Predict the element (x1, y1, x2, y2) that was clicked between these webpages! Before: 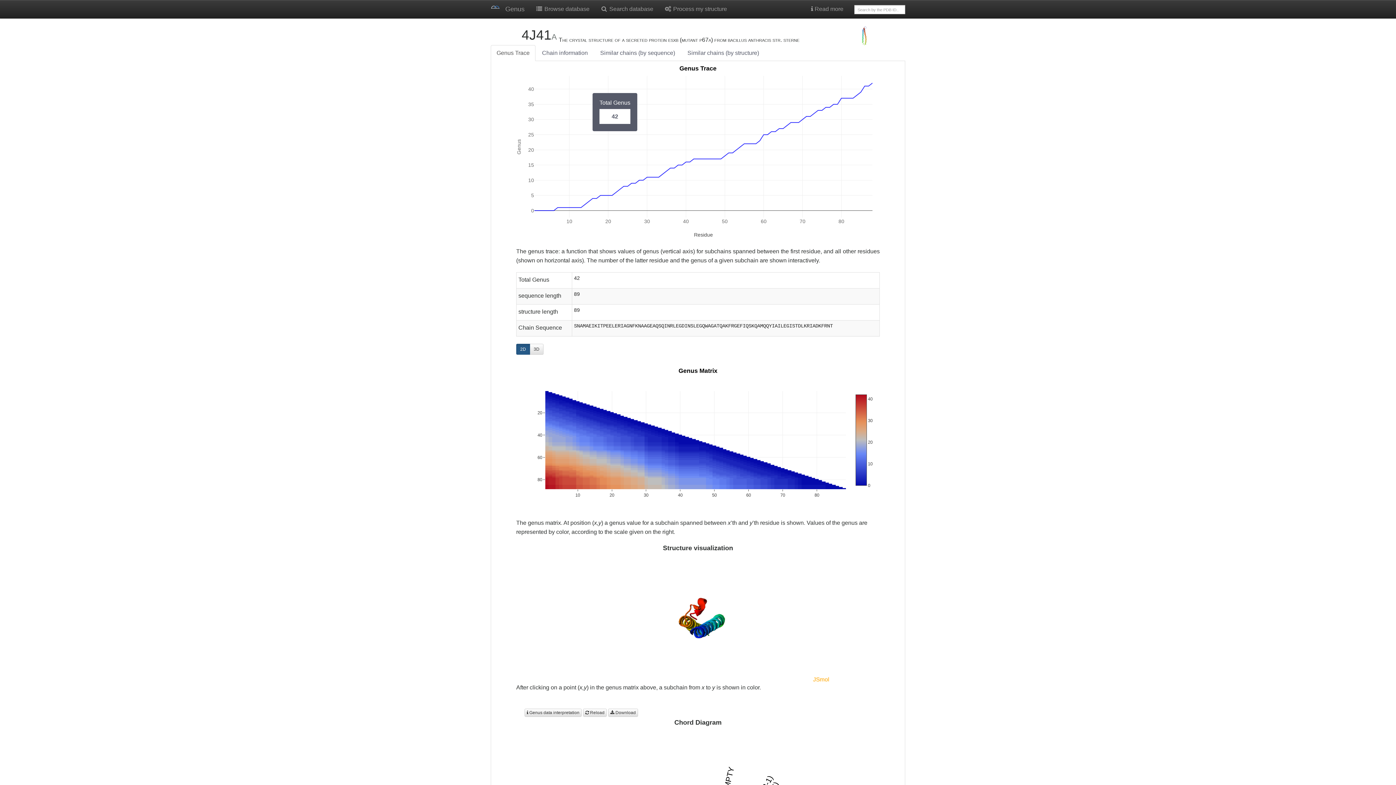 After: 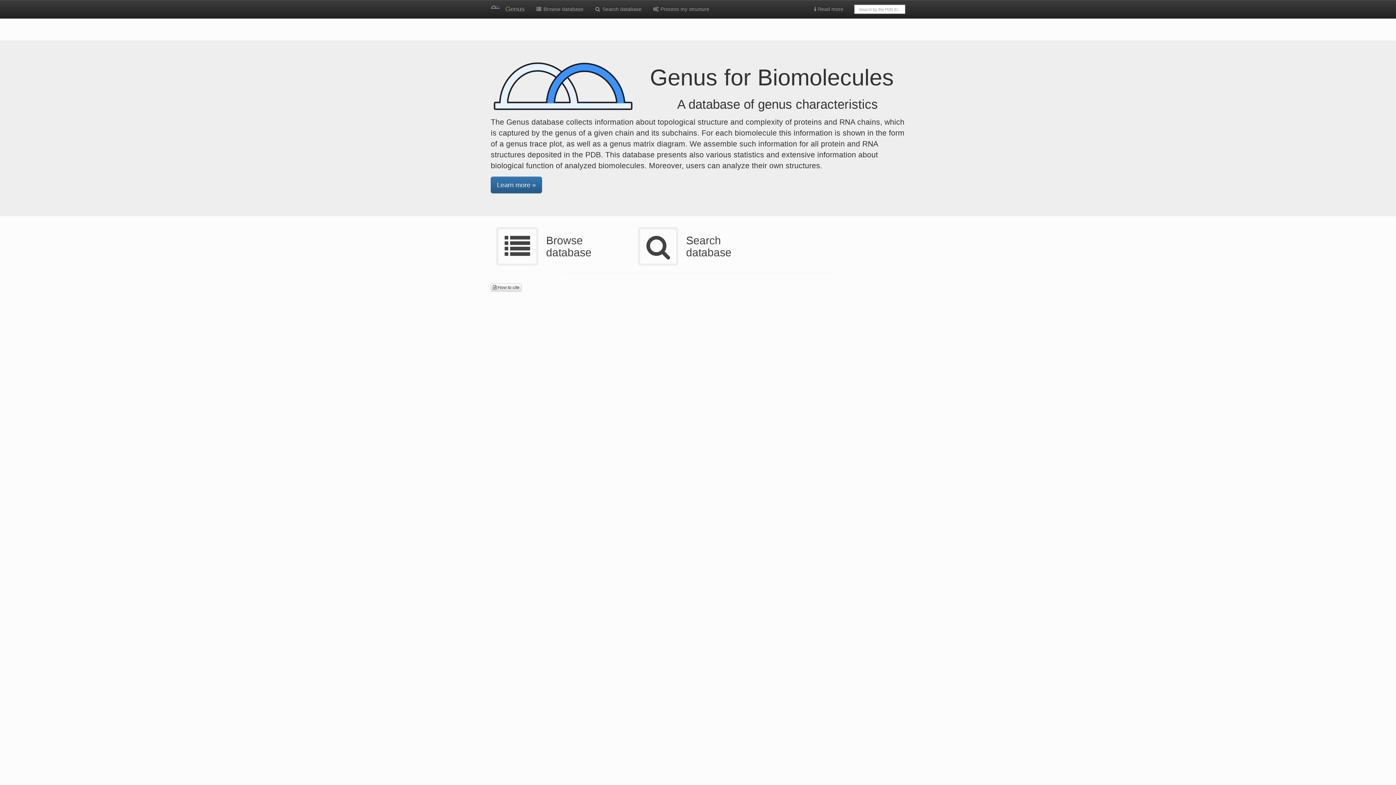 Action: label: Genus bbox: (500, 0, 530, 18)